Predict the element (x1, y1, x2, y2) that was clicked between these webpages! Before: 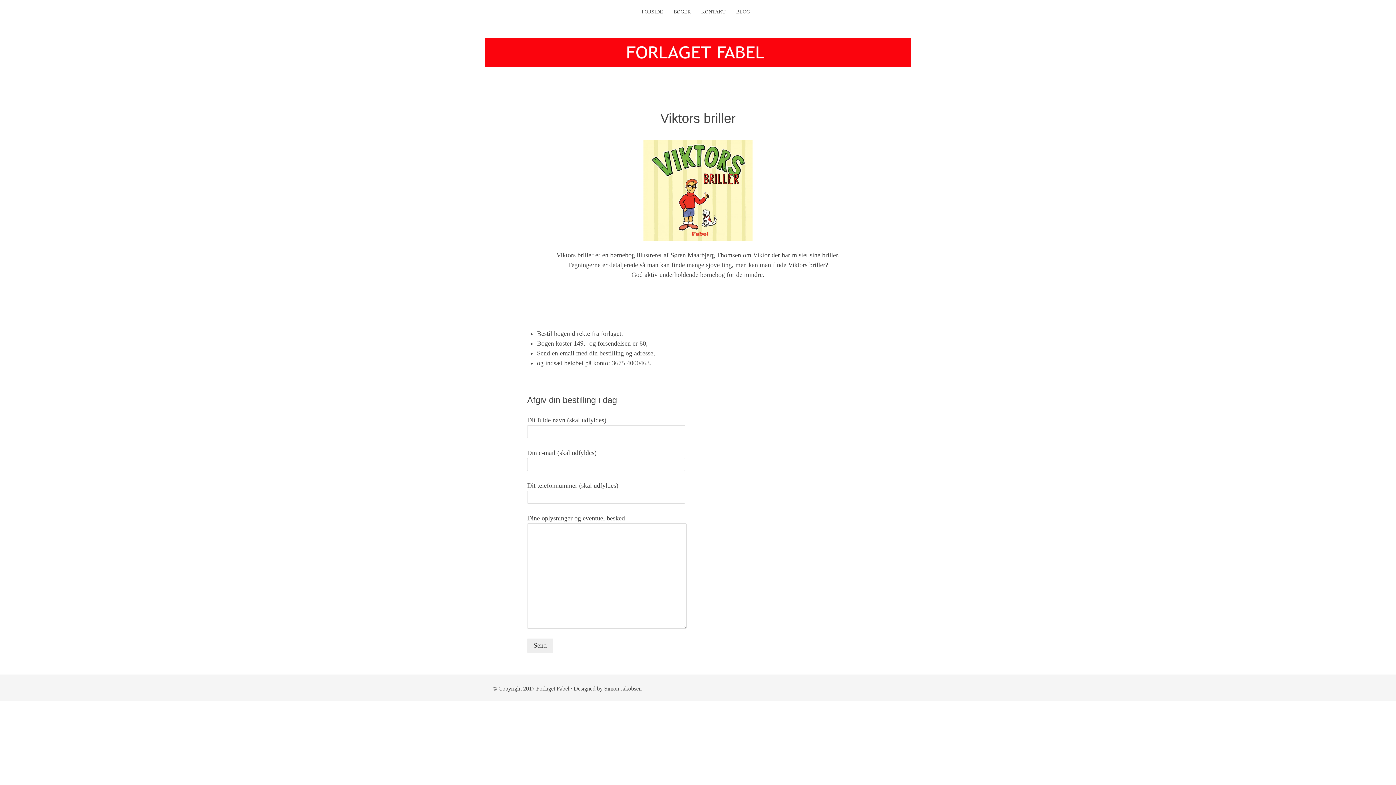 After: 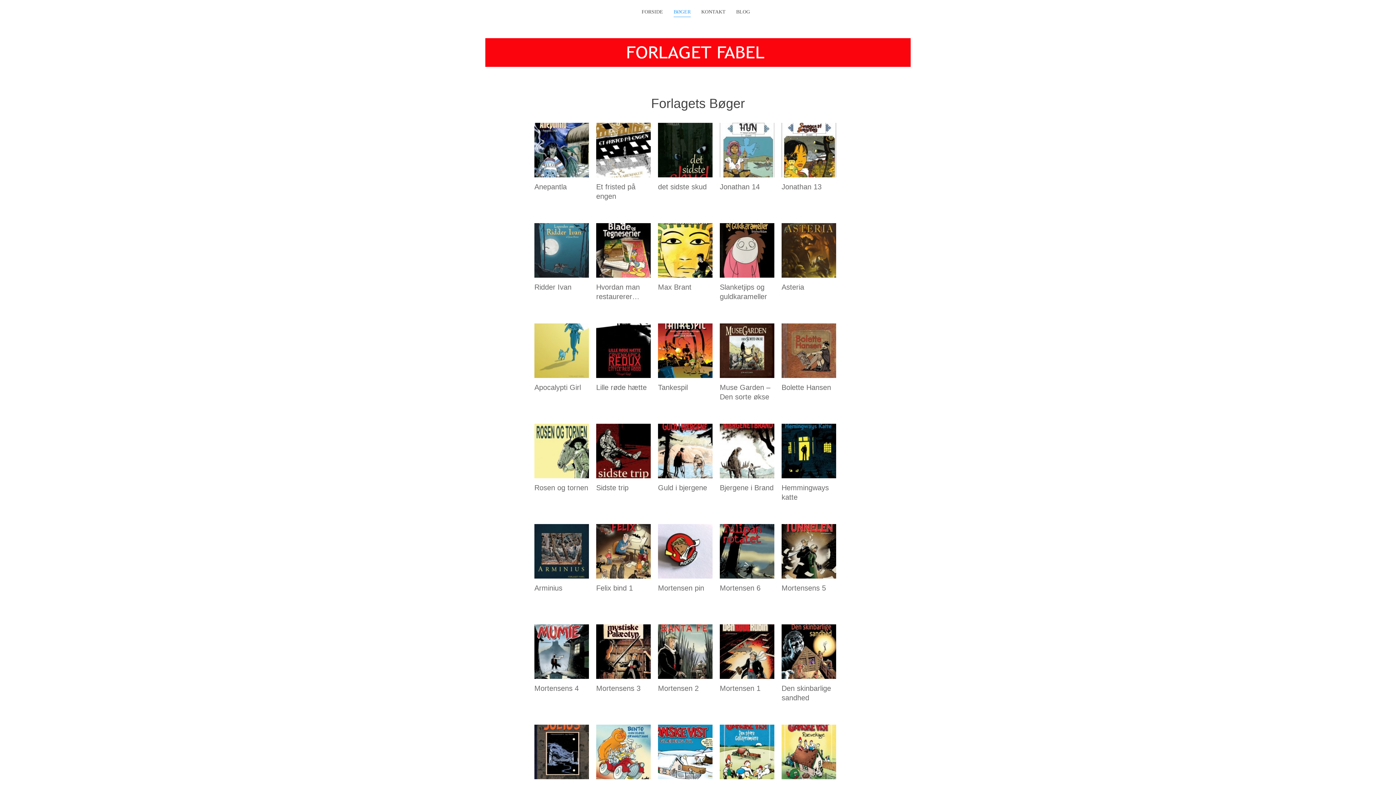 Action: label: BØGER bbox: (673, 6, 690, 17)